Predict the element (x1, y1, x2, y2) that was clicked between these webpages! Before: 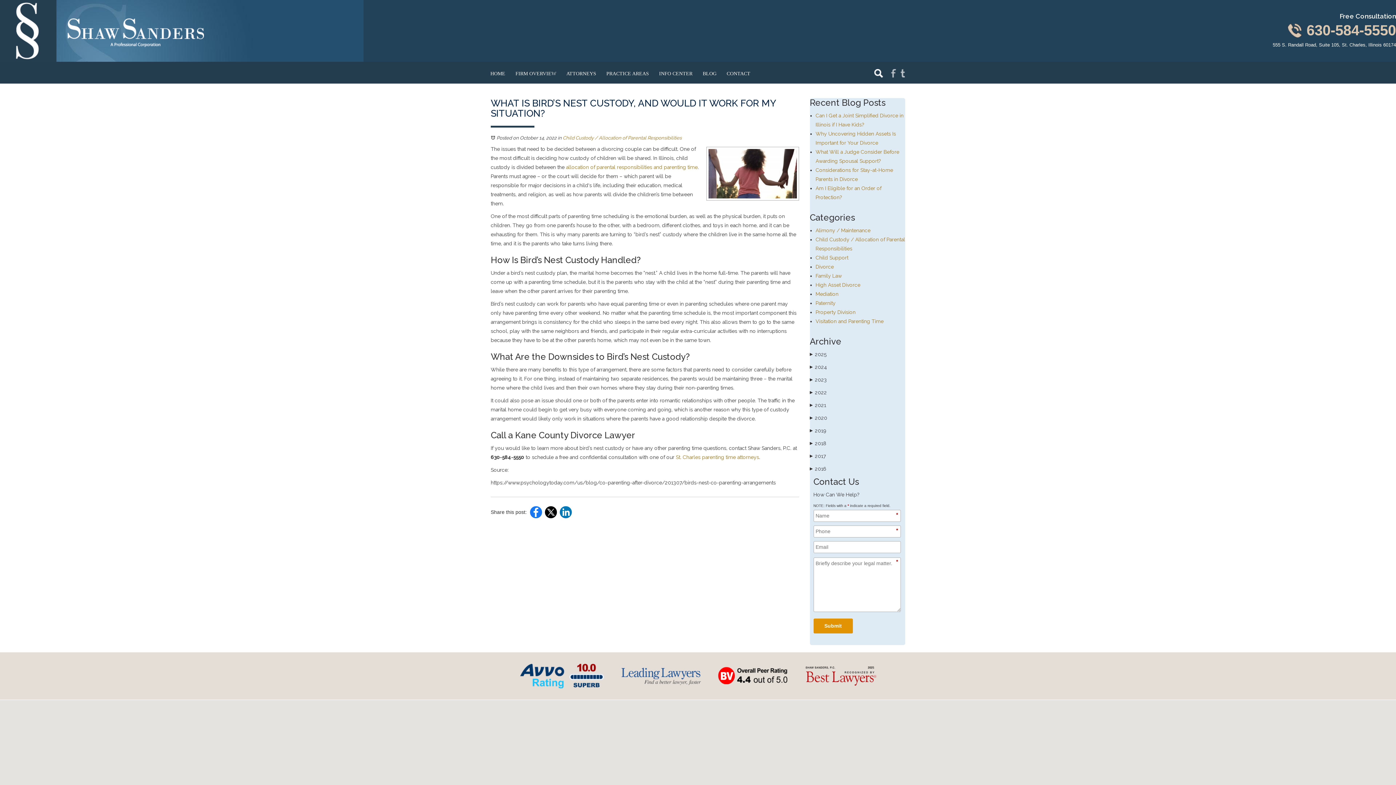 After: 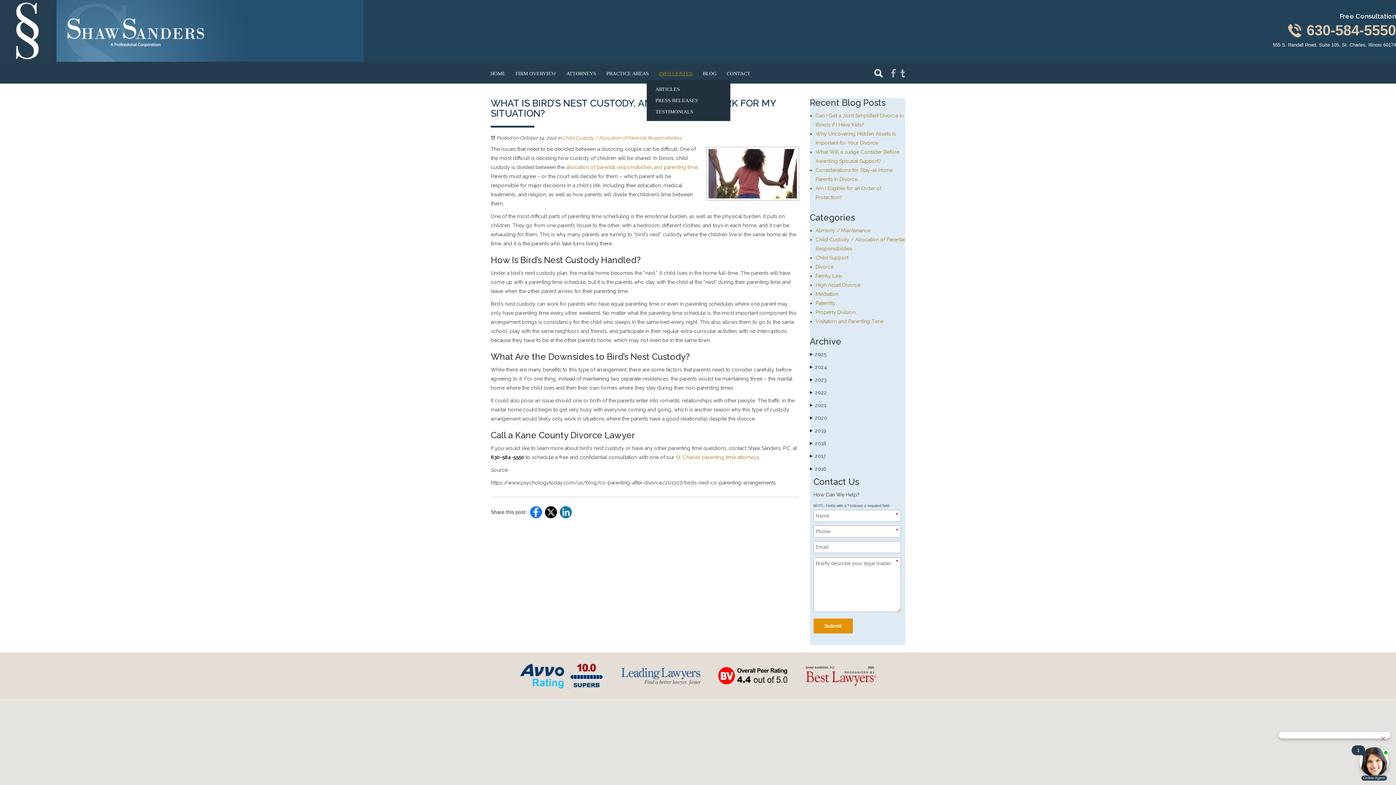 Action: bbox: (654, 67, 697, 80) label: INFO CENTER